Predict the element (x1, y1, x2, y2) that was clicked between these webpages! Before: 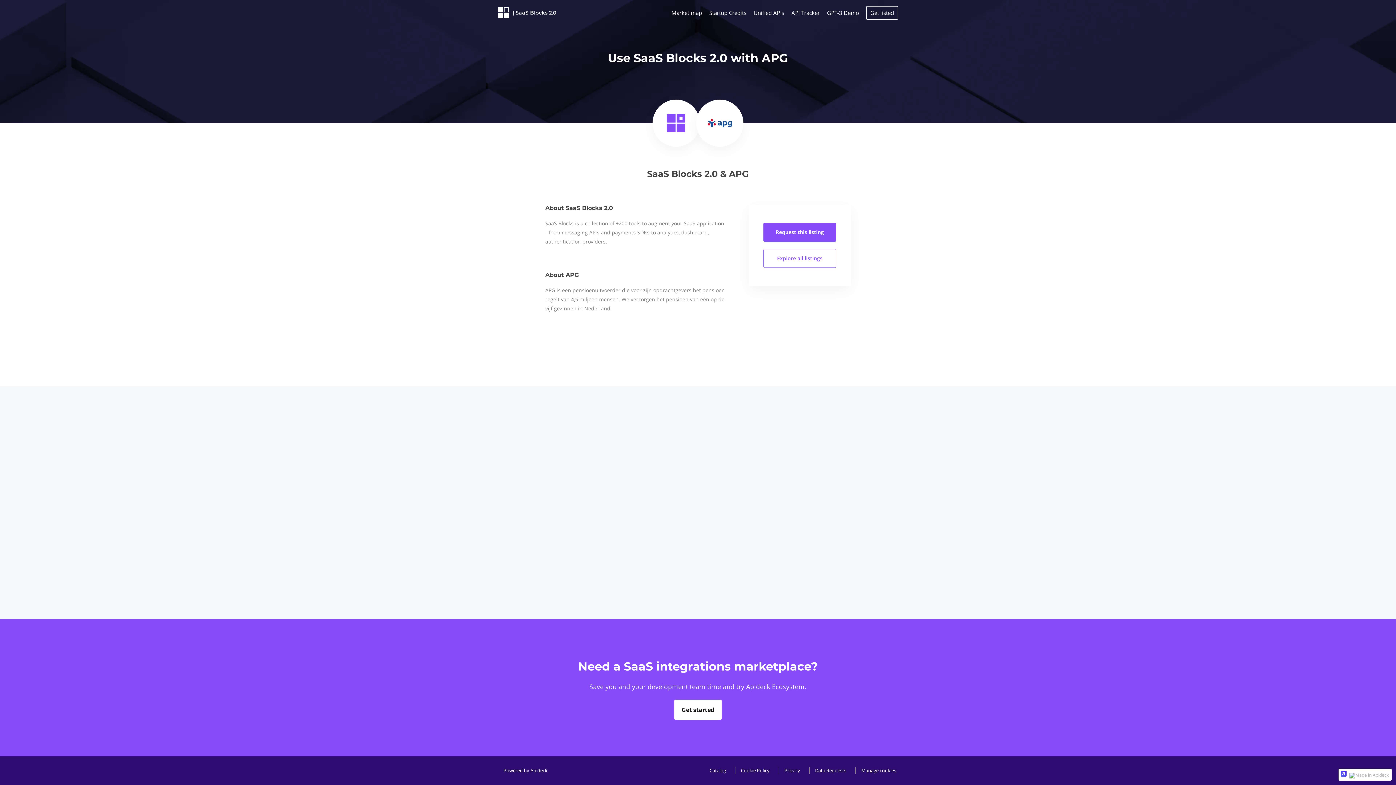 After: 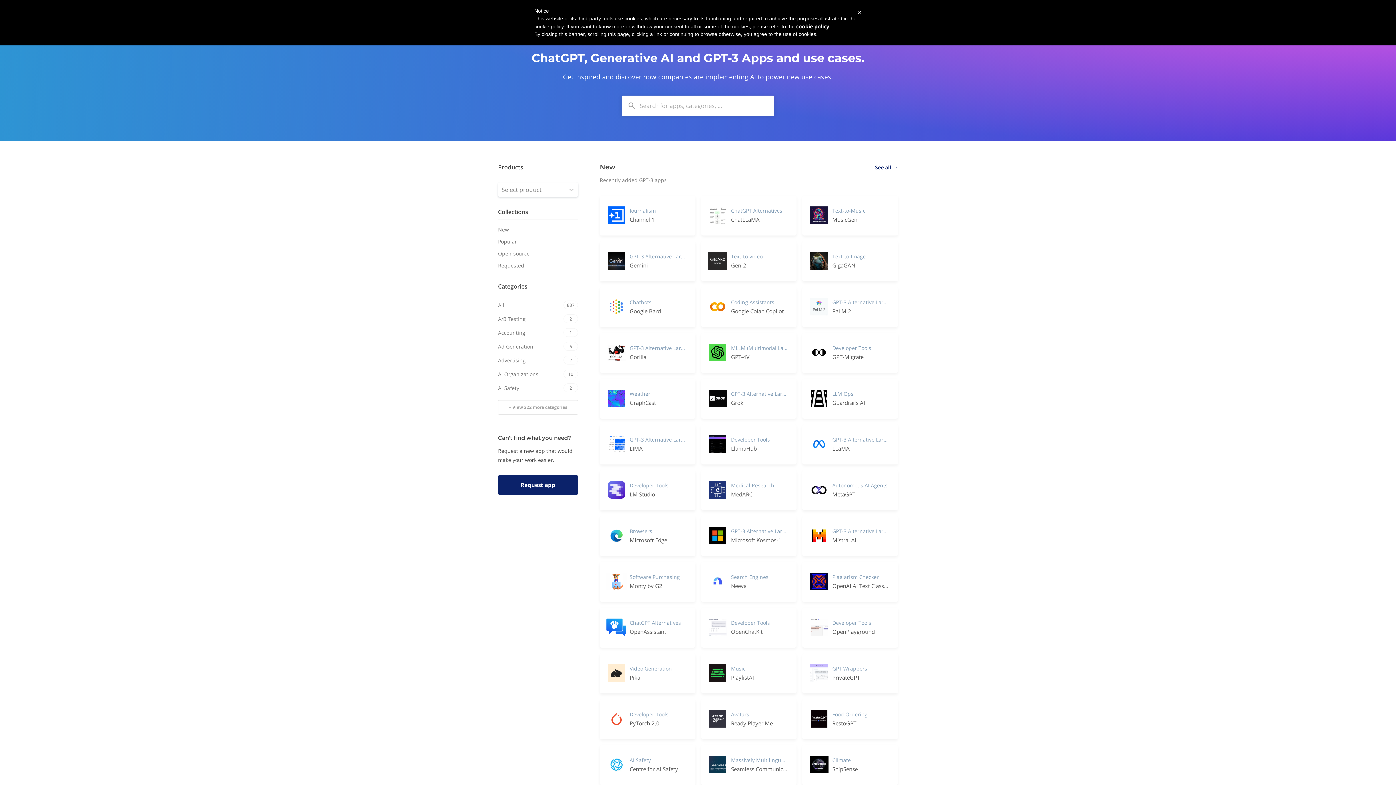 Action: bbox: (827, 9, 859, 16) label: GPT-3 Demo